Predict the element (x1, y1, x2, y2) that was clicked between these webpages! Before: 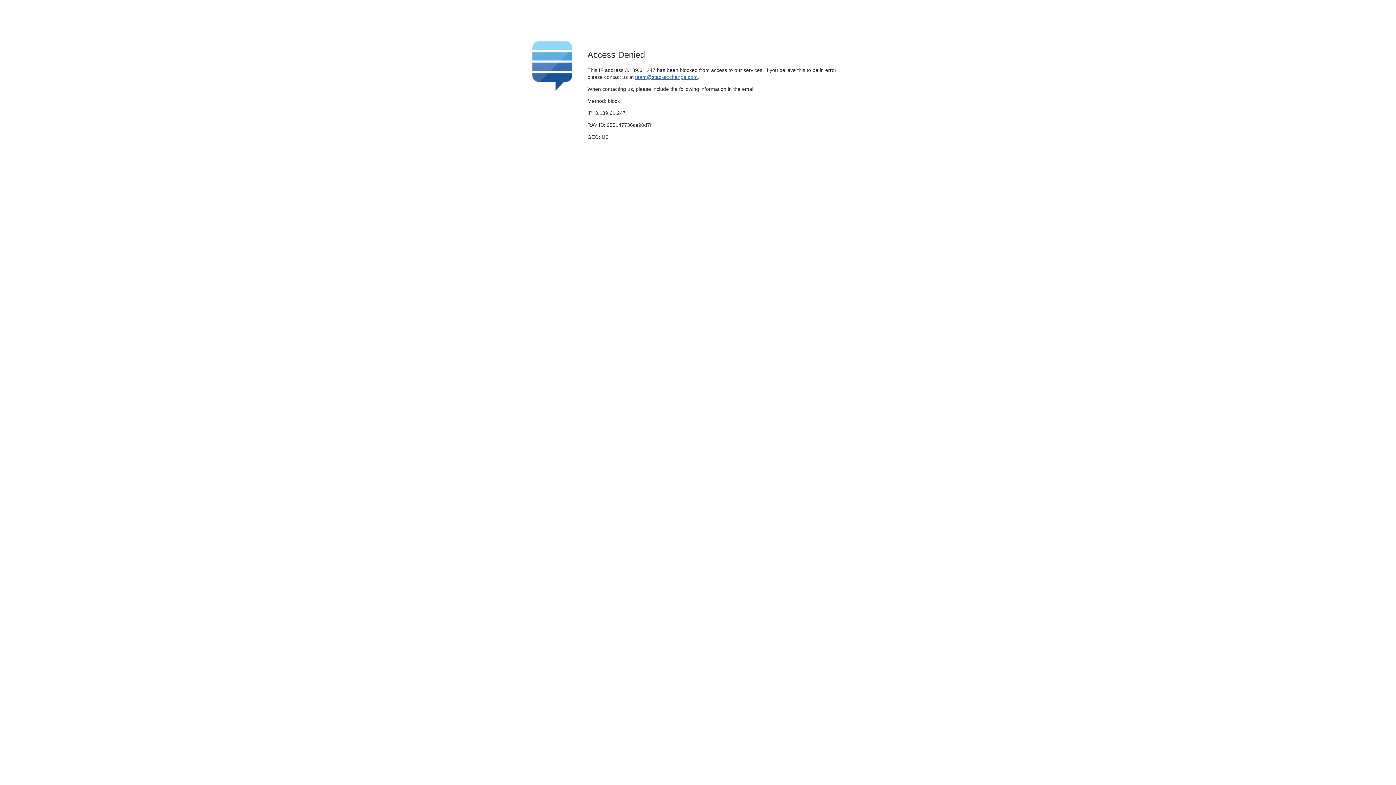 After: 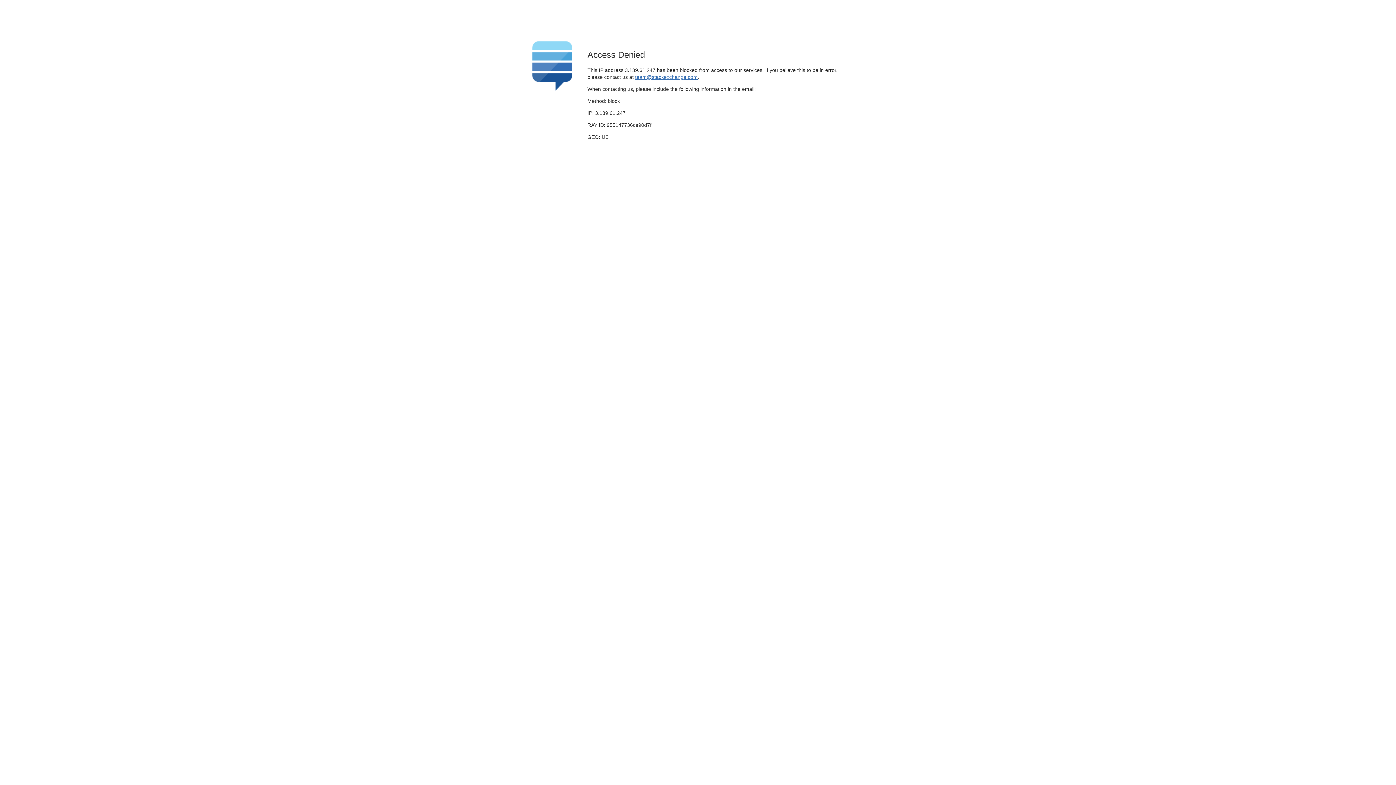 Action: bbox: (635, 74, 697, 79) label: team@stackexchange.com